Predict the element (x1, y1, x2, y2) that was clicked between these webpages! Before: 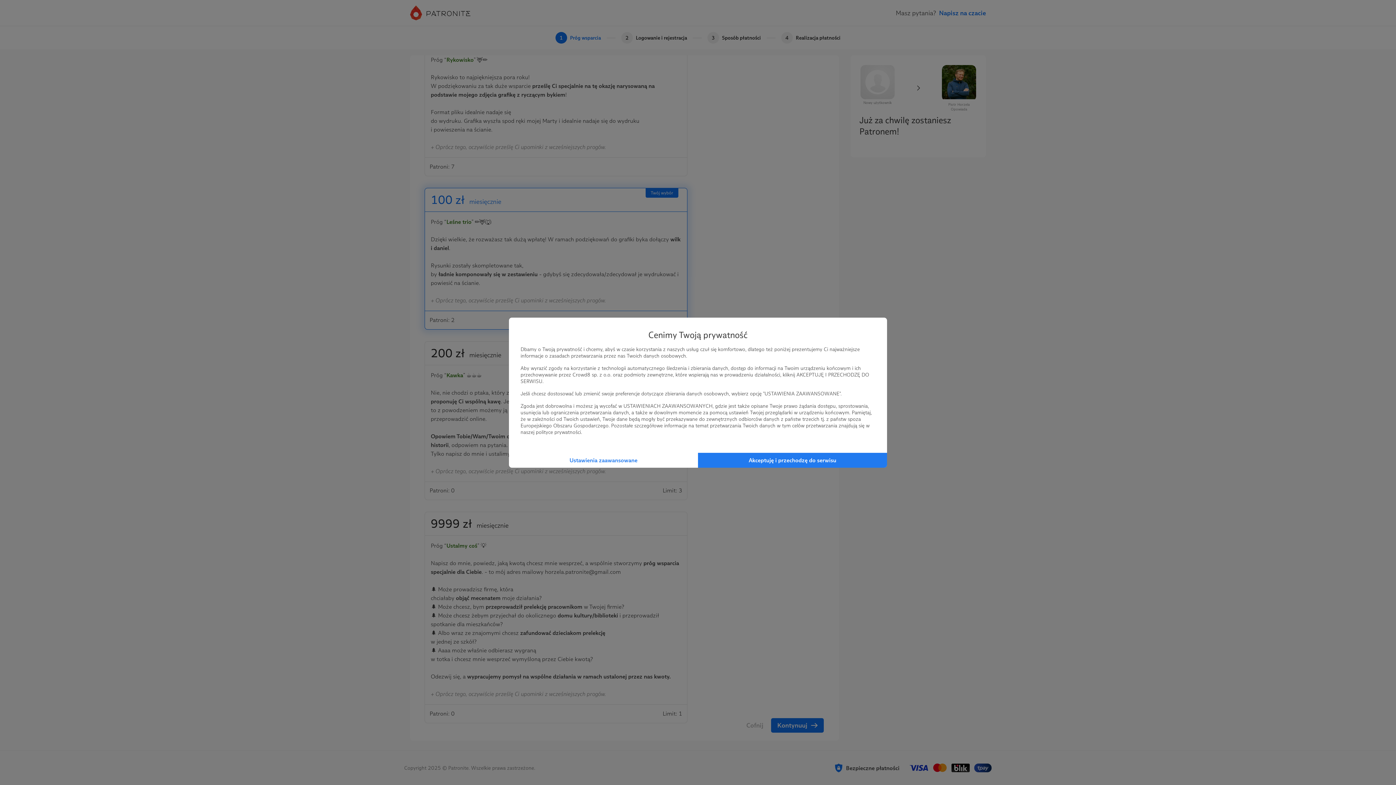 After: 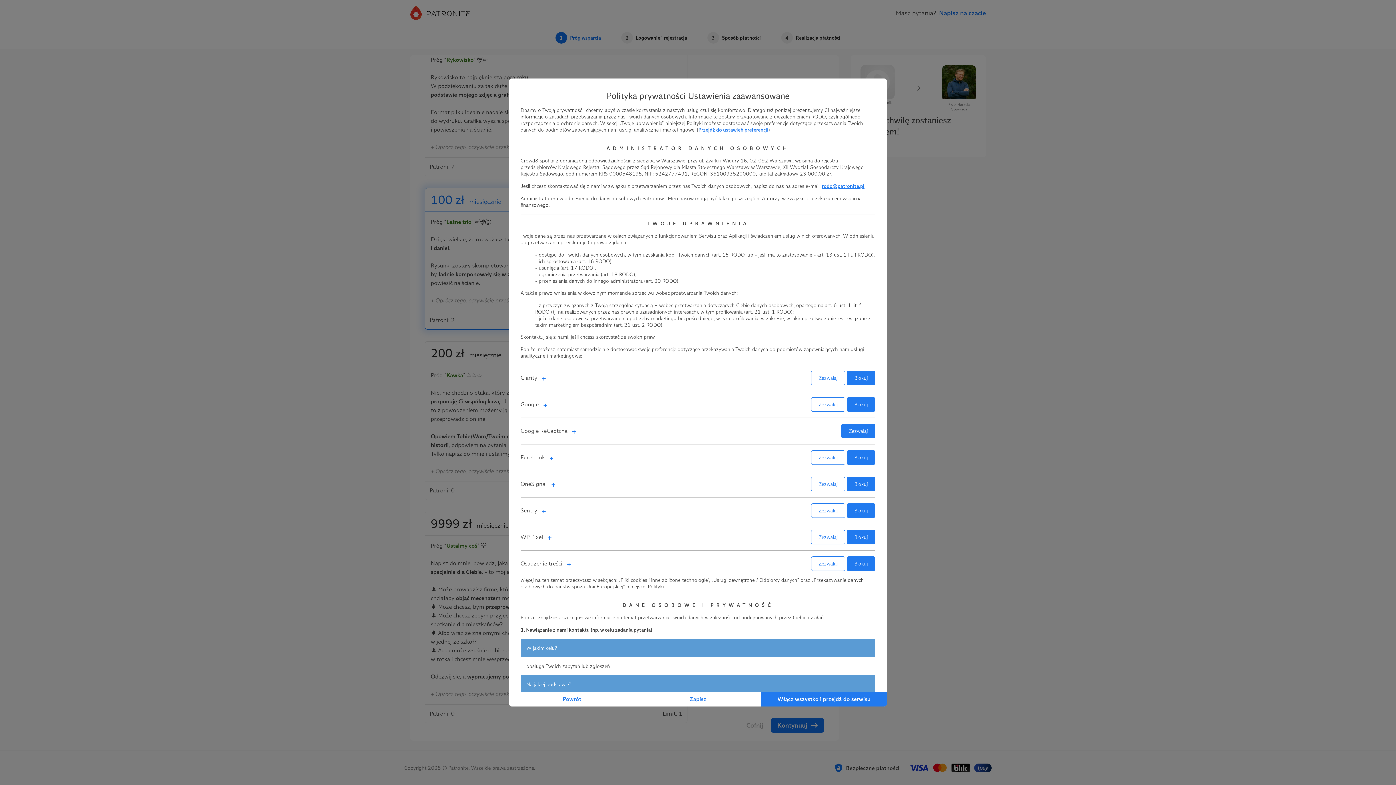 Action: label: Ustawienia zaawansowane bbox: (509, 452, 698, 467)